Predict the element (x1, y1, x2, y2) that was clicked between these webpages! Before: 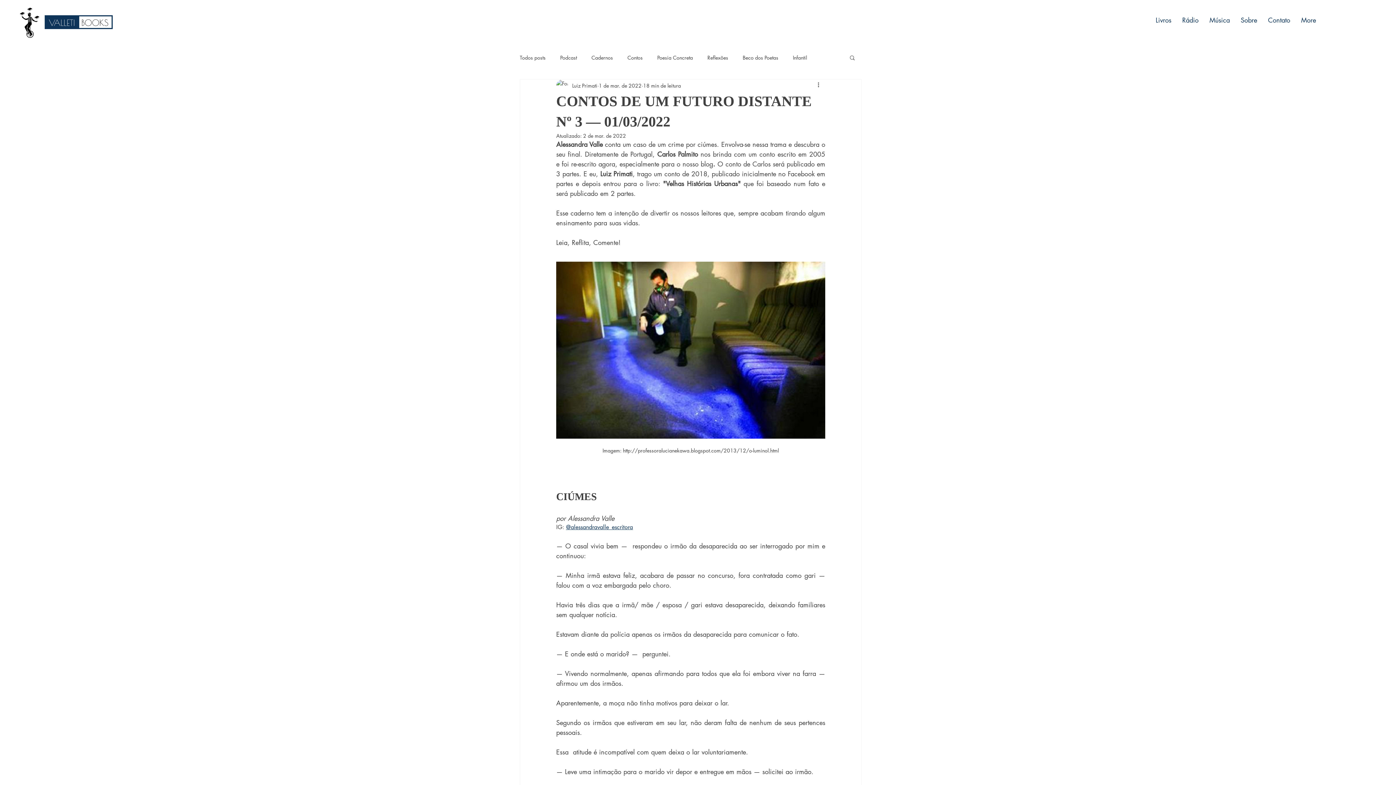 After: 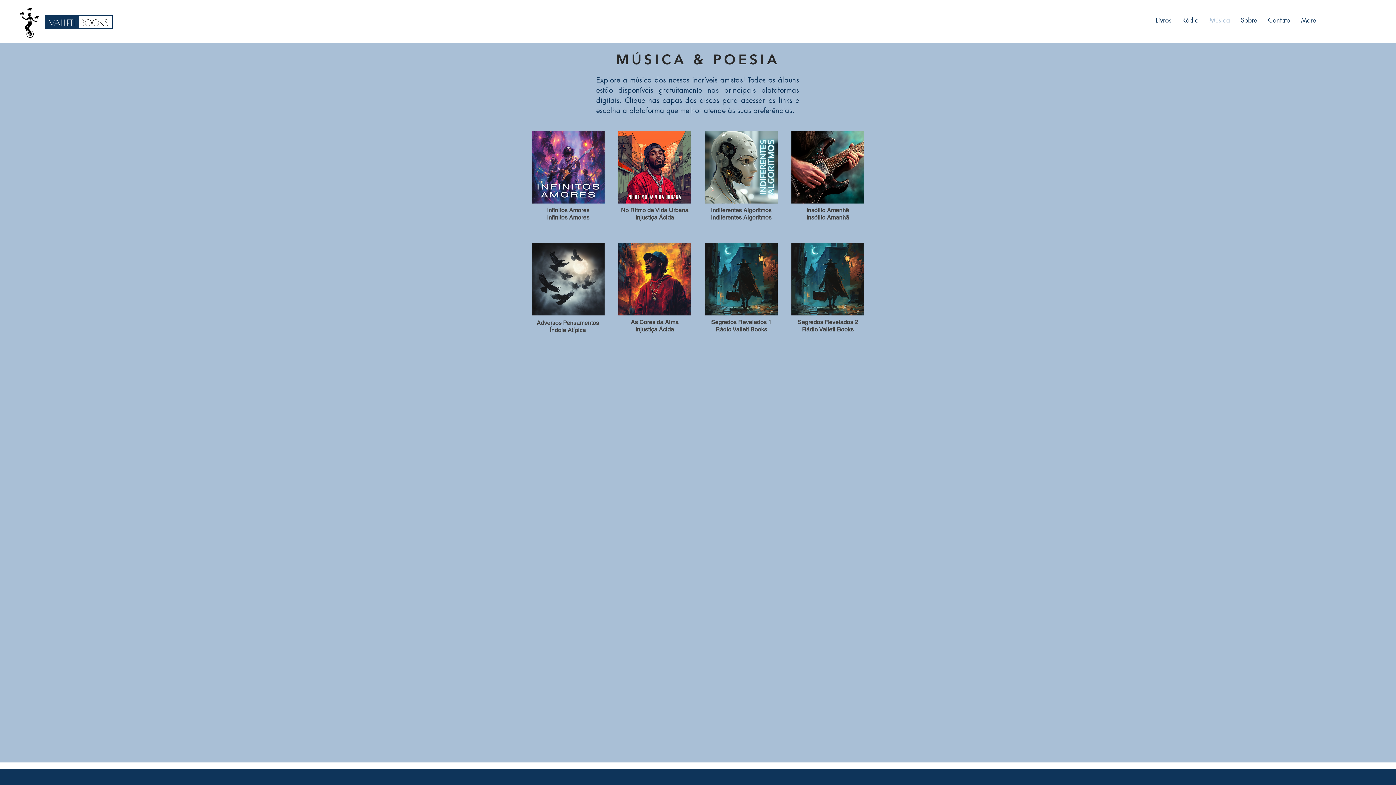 Action: label: Música bbox: (1204, 10, 1235, 29)